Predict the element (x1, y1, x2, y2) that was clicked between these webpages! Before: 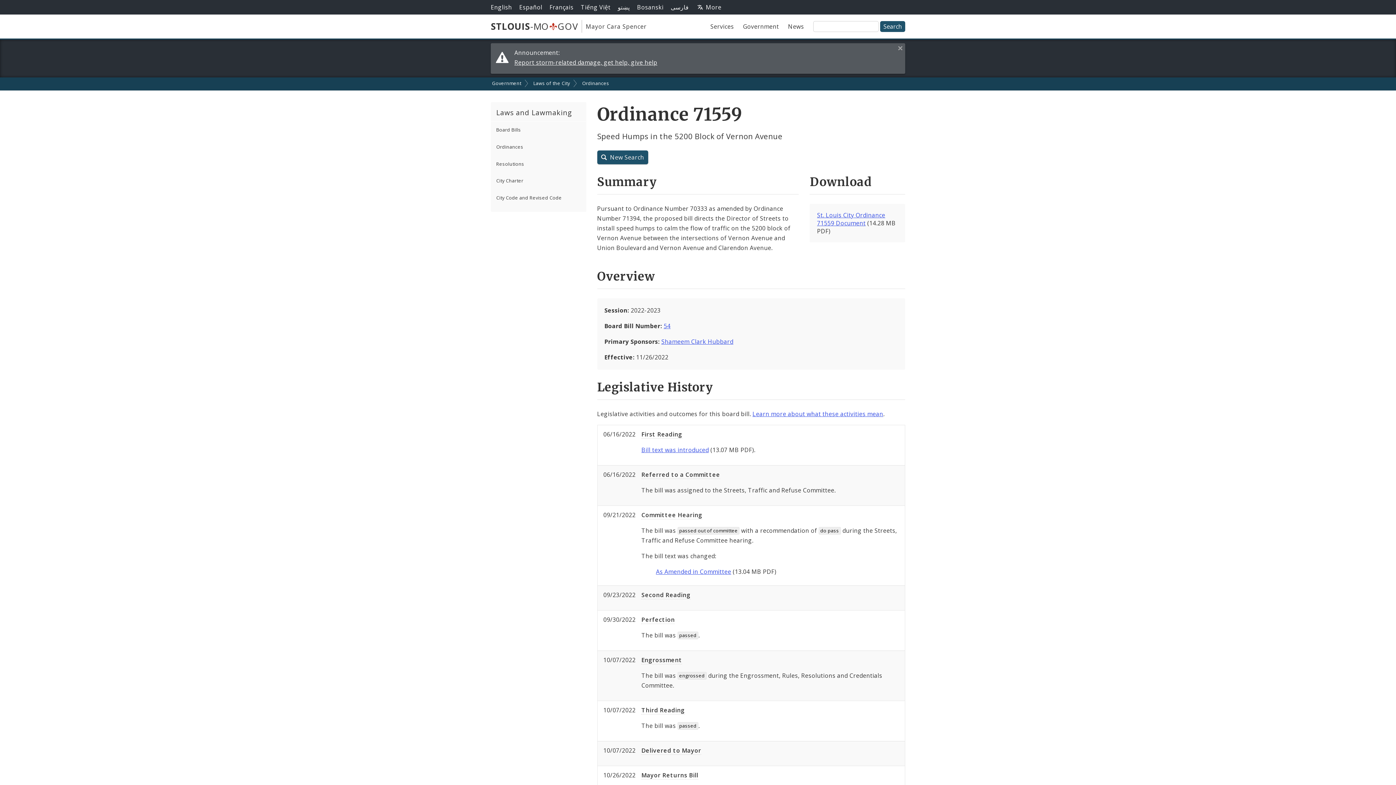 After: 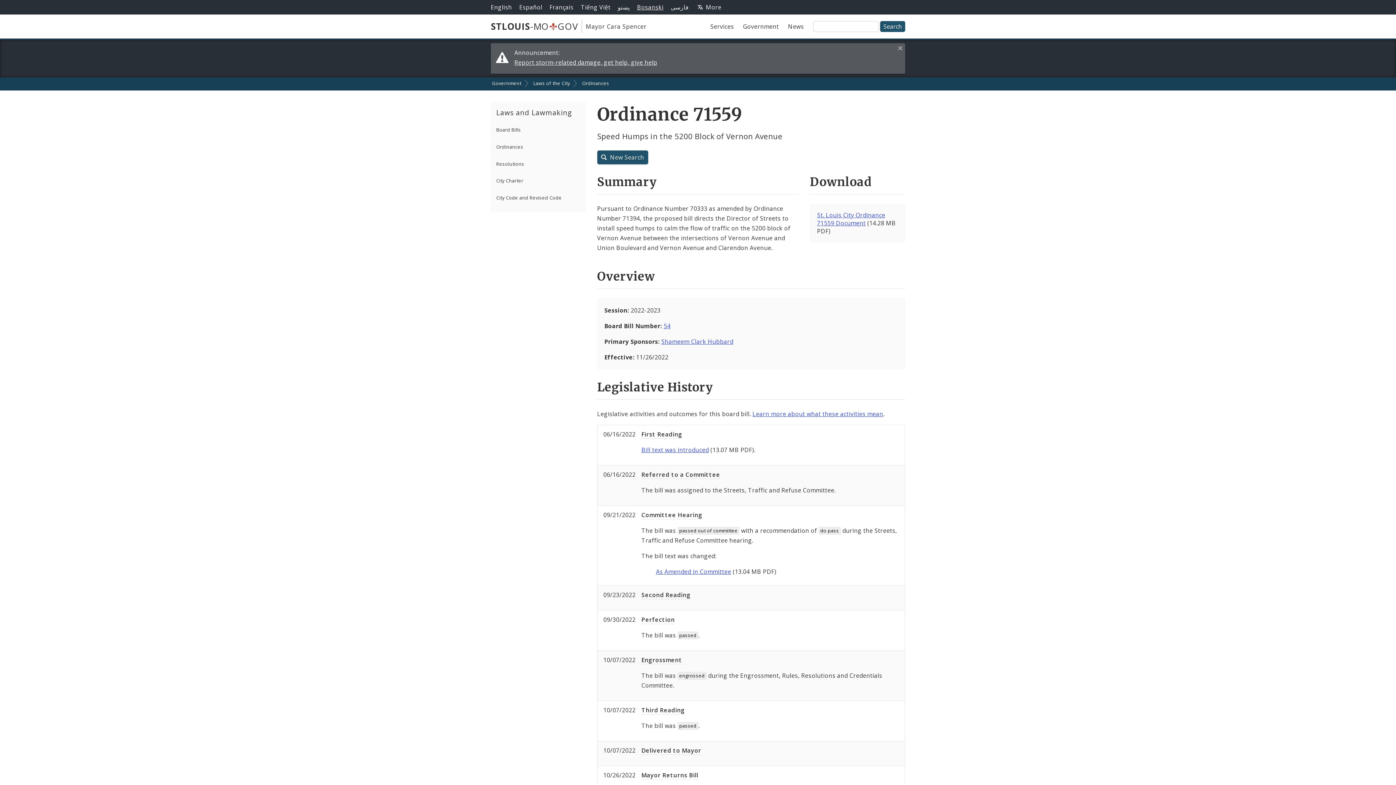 Action: label: Bosanski bbox: (637, 3, 663, 11)